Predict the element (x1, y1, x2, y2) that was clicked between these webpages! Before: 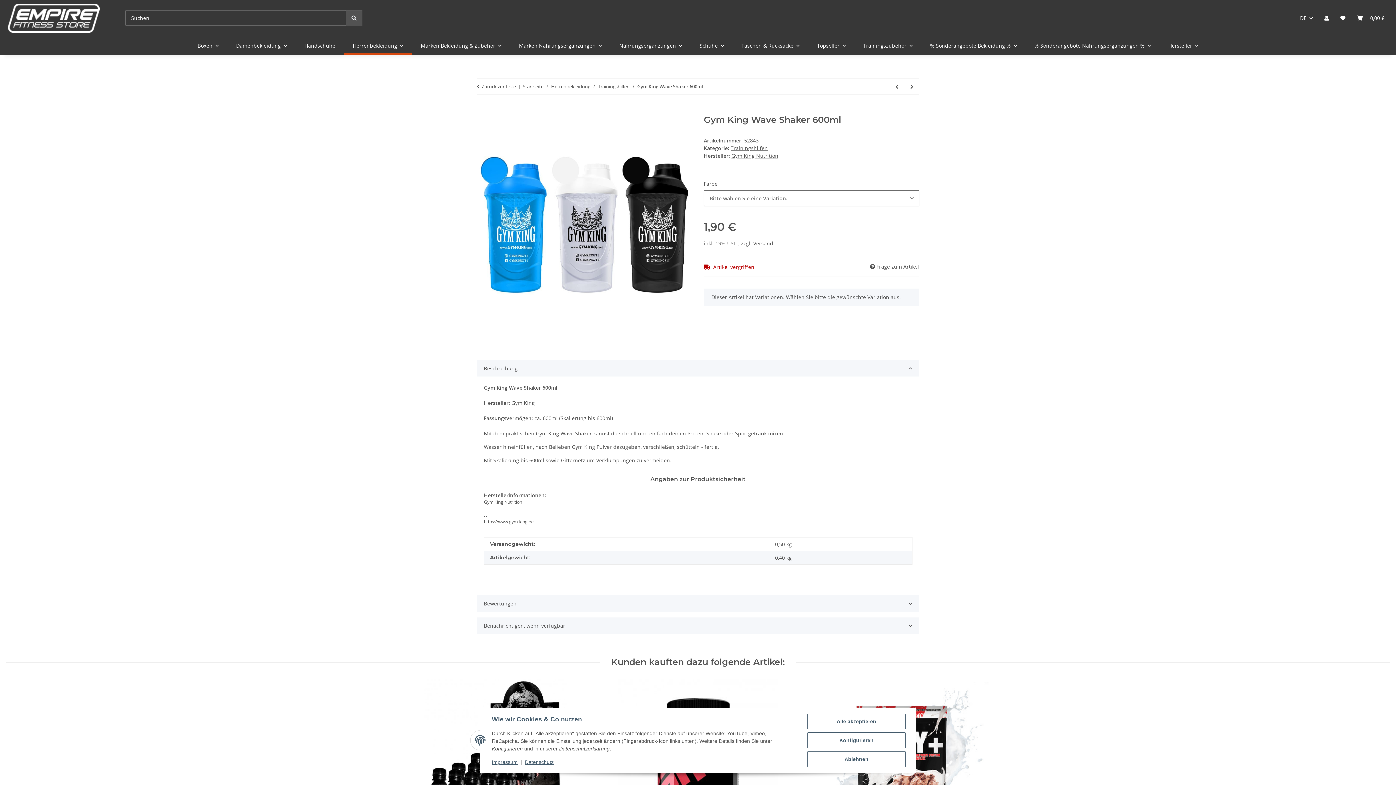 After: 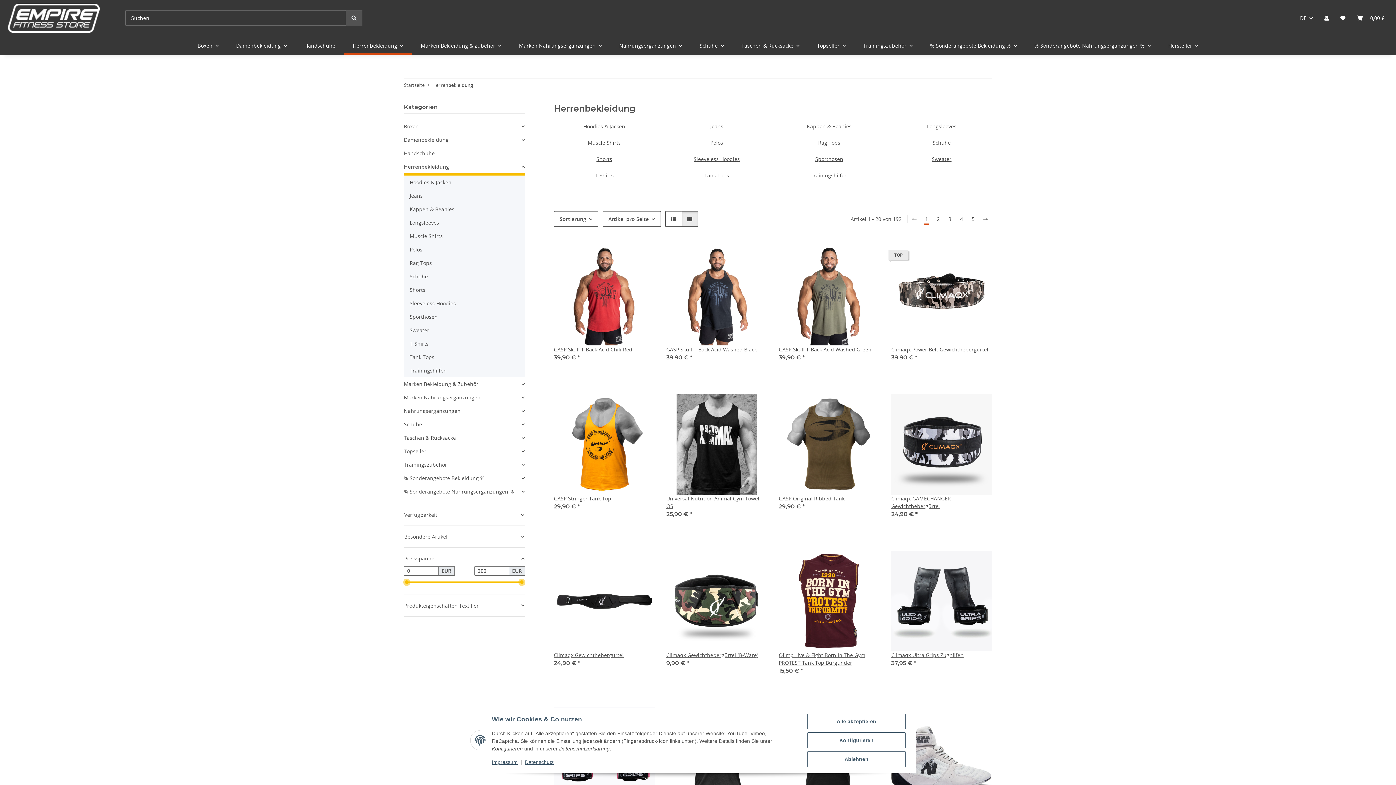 Action: label: Herrenbekleidung bbox: (344, 36, 412, 55)